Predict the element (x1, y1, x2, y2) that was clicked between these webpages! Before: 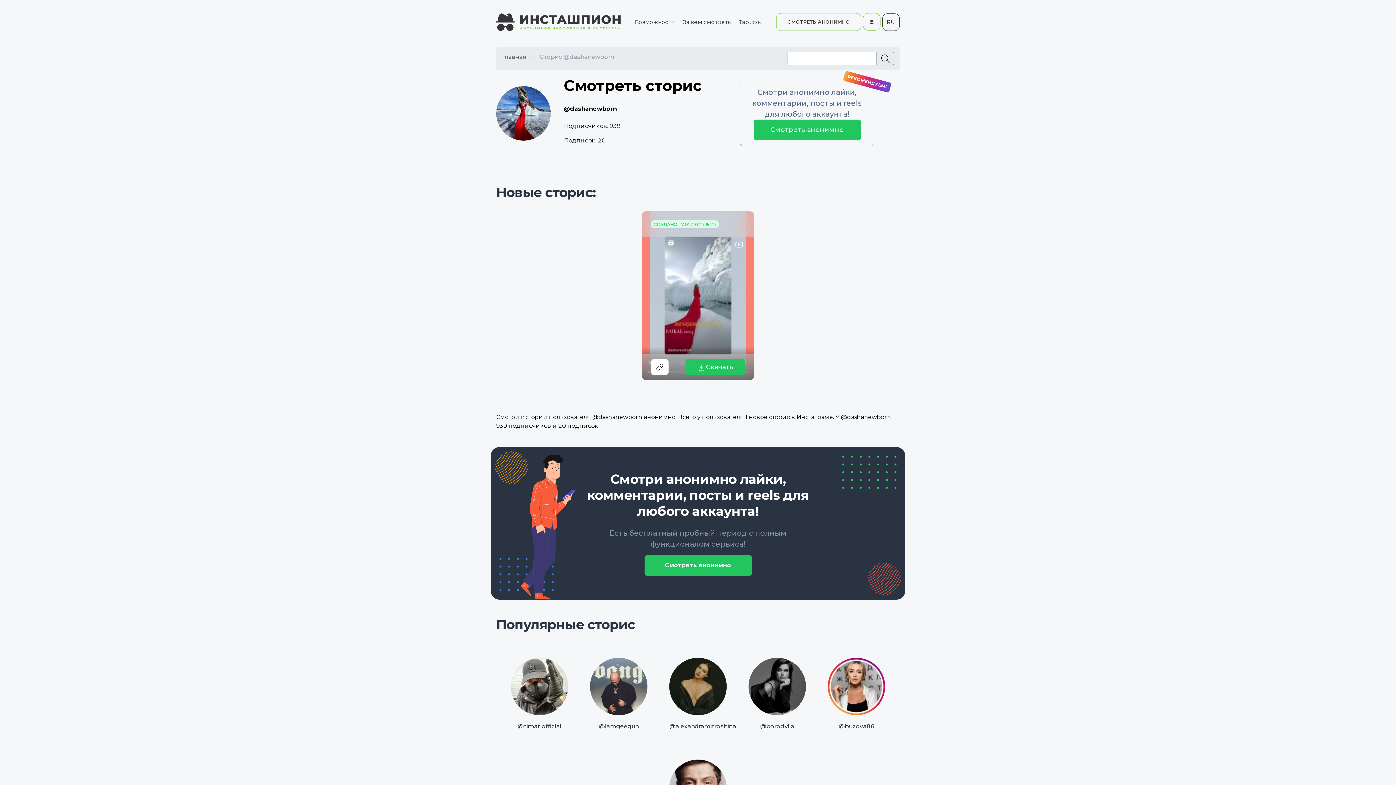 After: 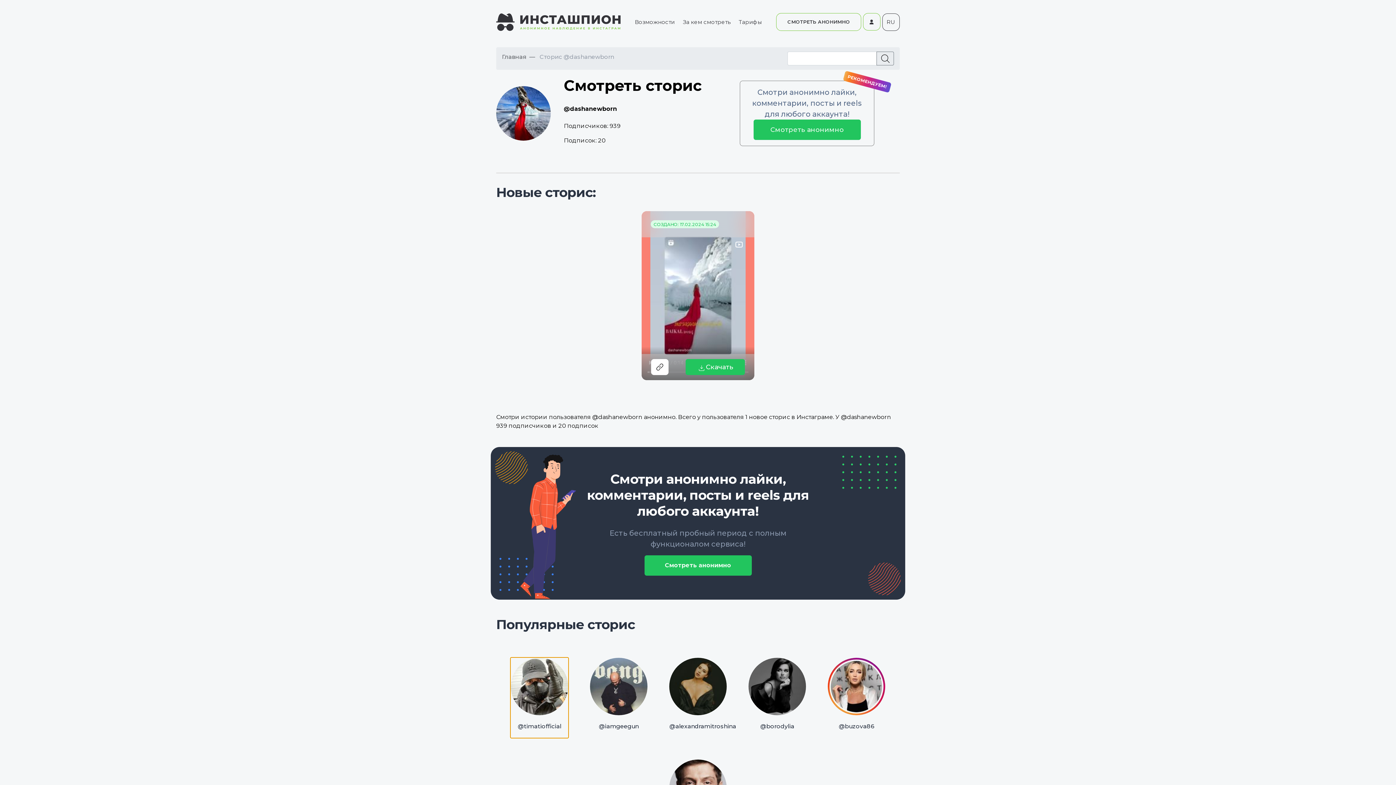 Action: bbox: (510, 658, 568, 738) label: @timatiofficial